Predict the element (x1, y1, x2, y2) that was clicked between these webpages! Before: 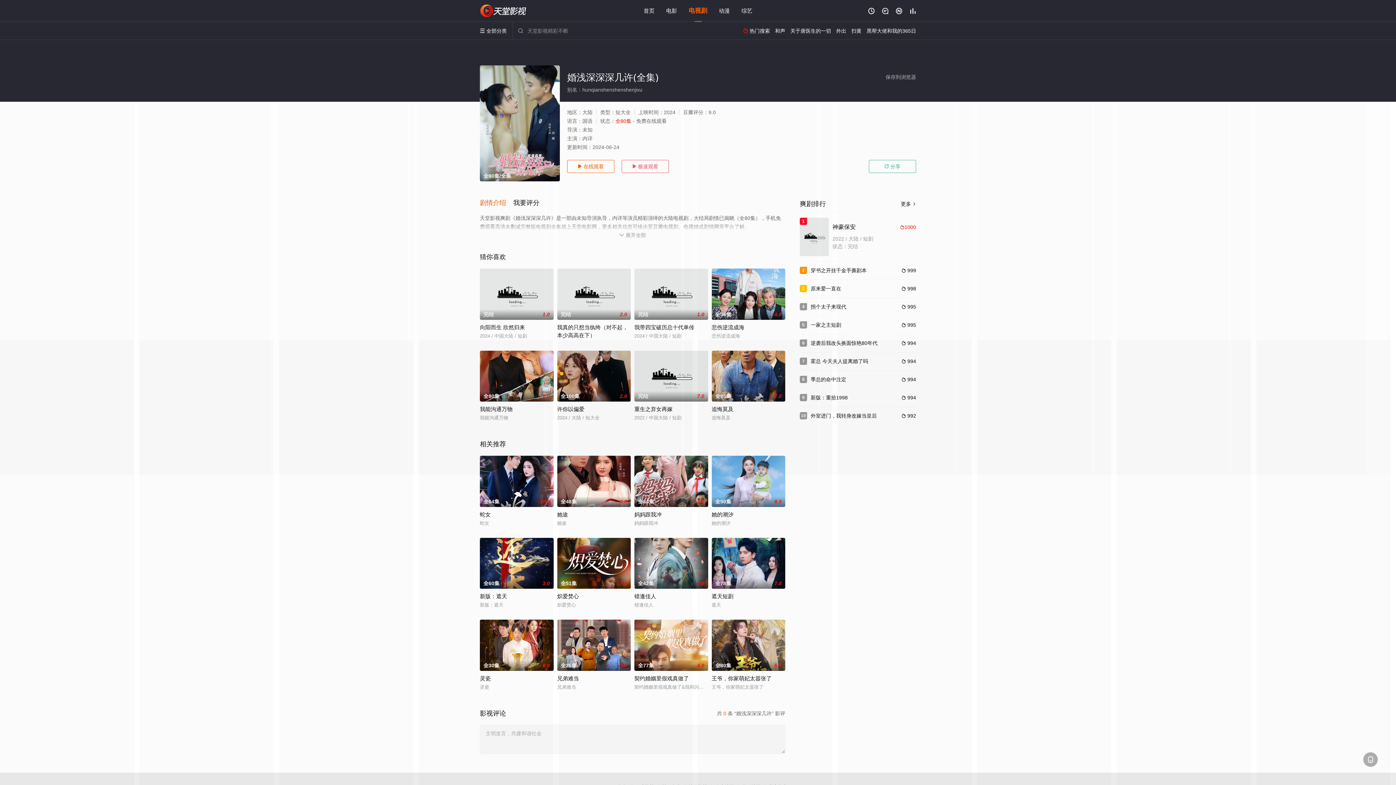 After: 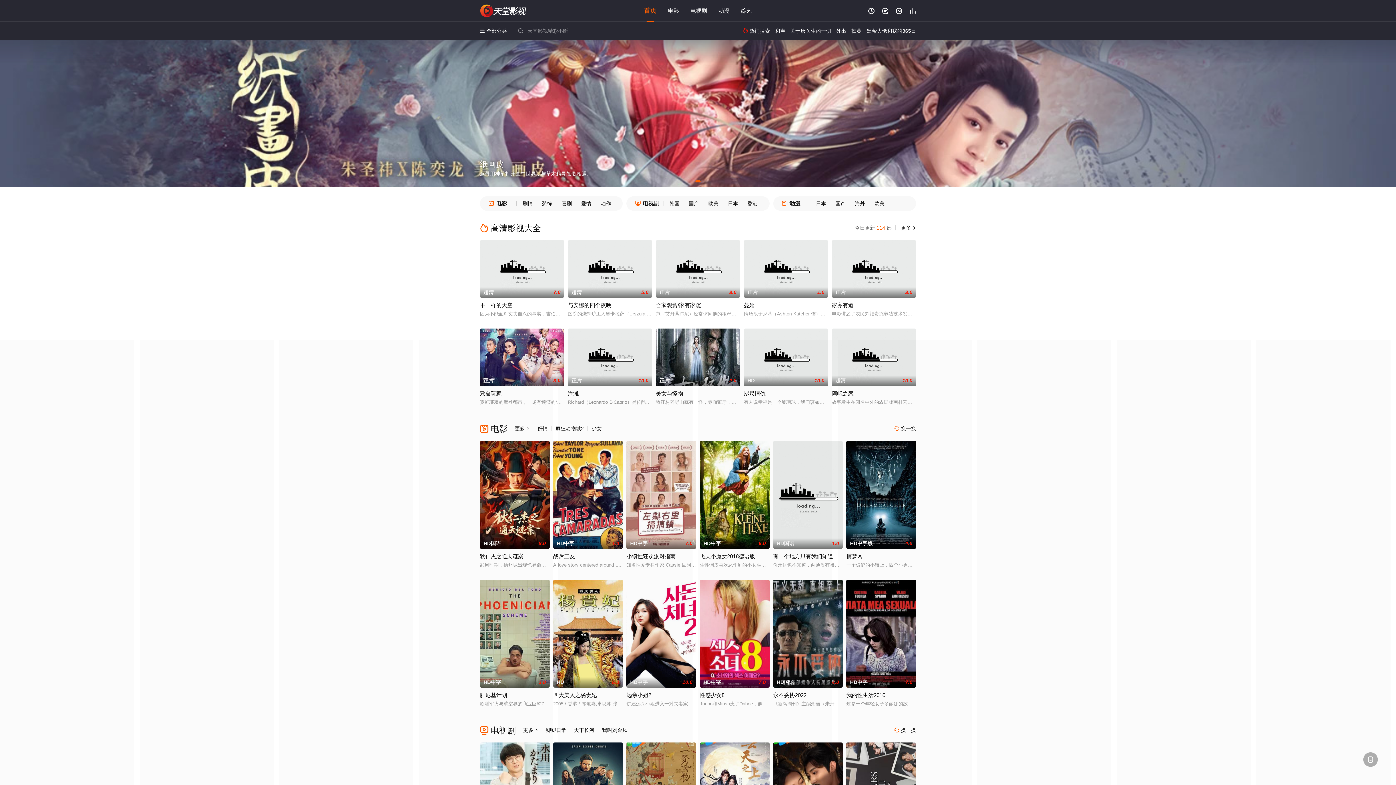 Action: label: 天堂电影网 bbox: (480, 4, 527, 17)